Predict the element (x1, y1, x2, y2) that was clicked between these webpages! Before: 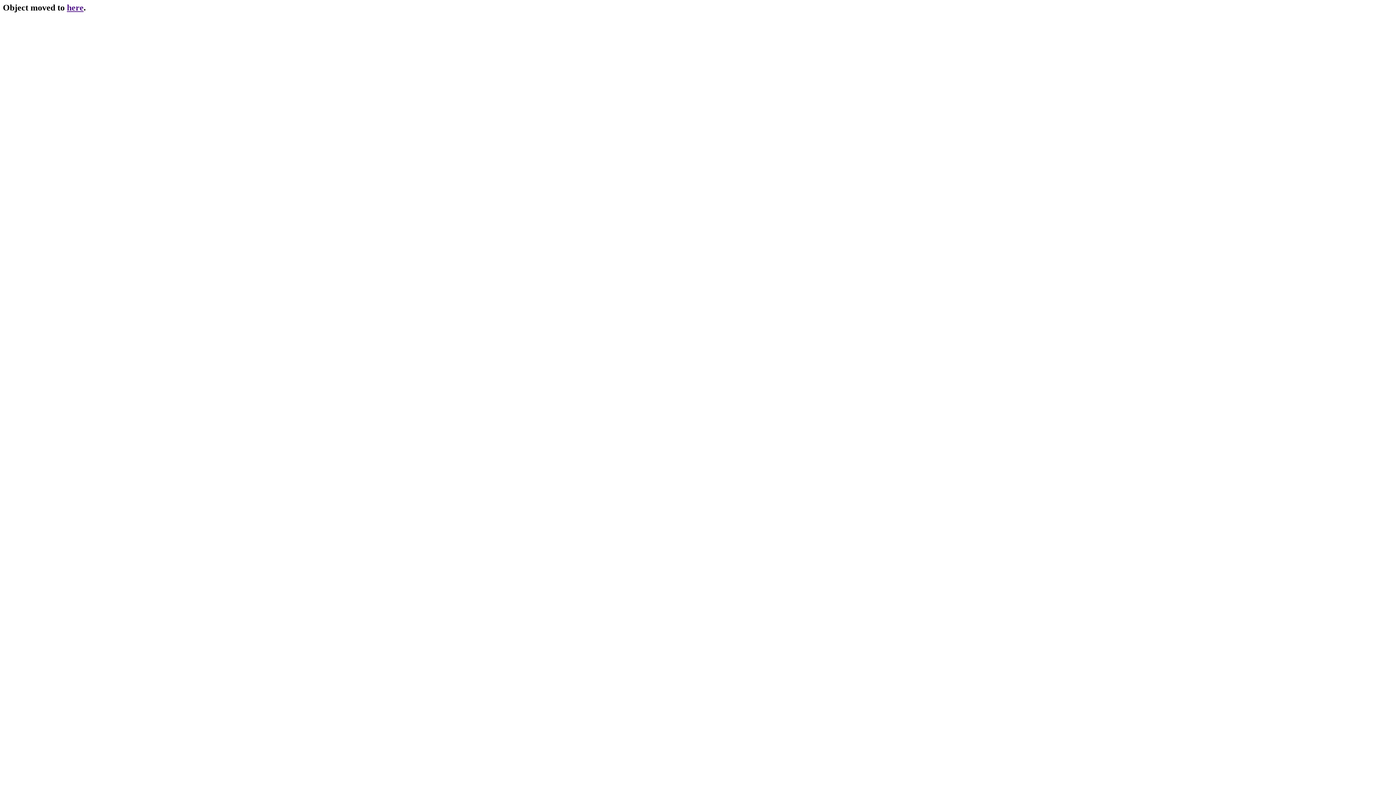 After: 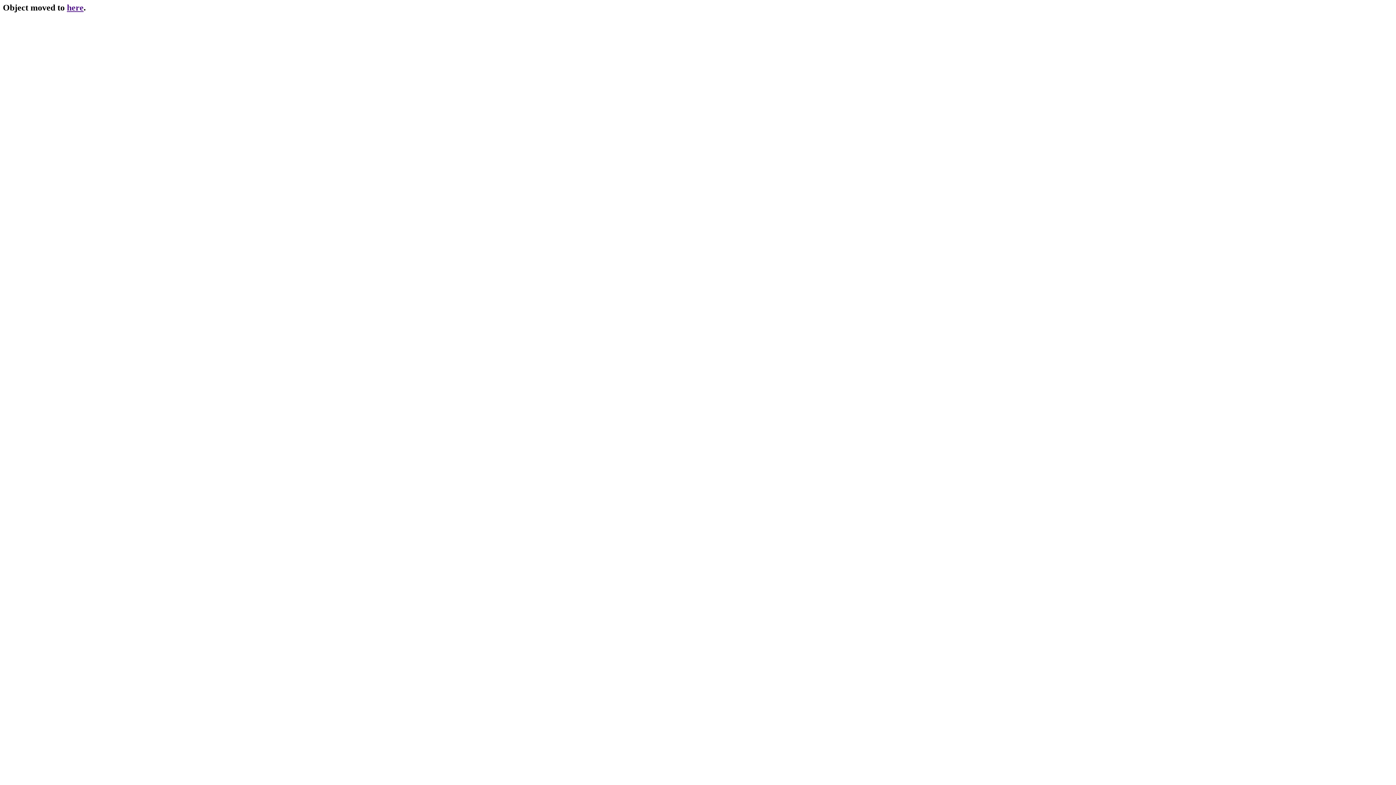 Action: bbox: (66, 2, 83, 12) label: here